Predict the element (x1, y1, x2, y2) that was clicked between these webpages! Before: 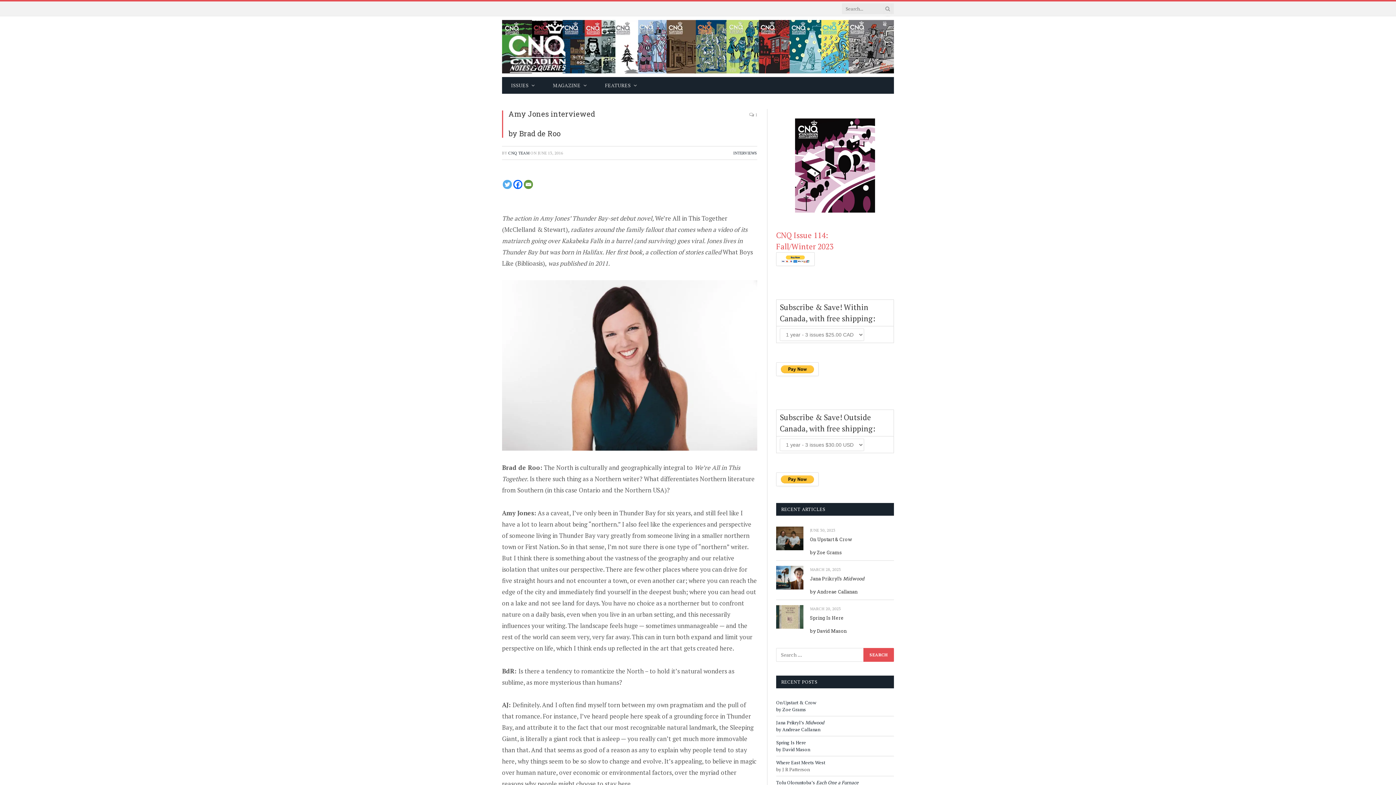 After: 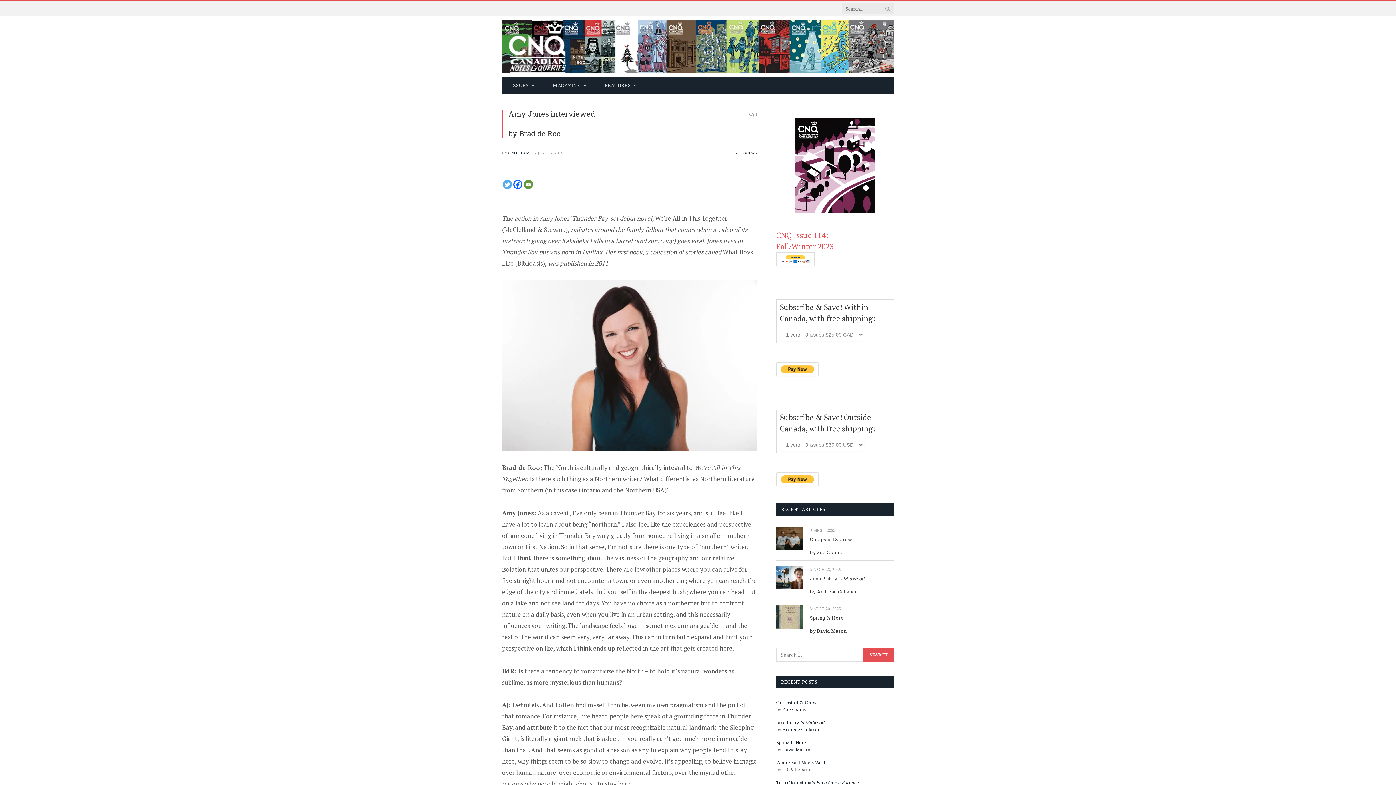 Action: bbox: (508, 109, 595, 118) label: Amy Jones interviewed